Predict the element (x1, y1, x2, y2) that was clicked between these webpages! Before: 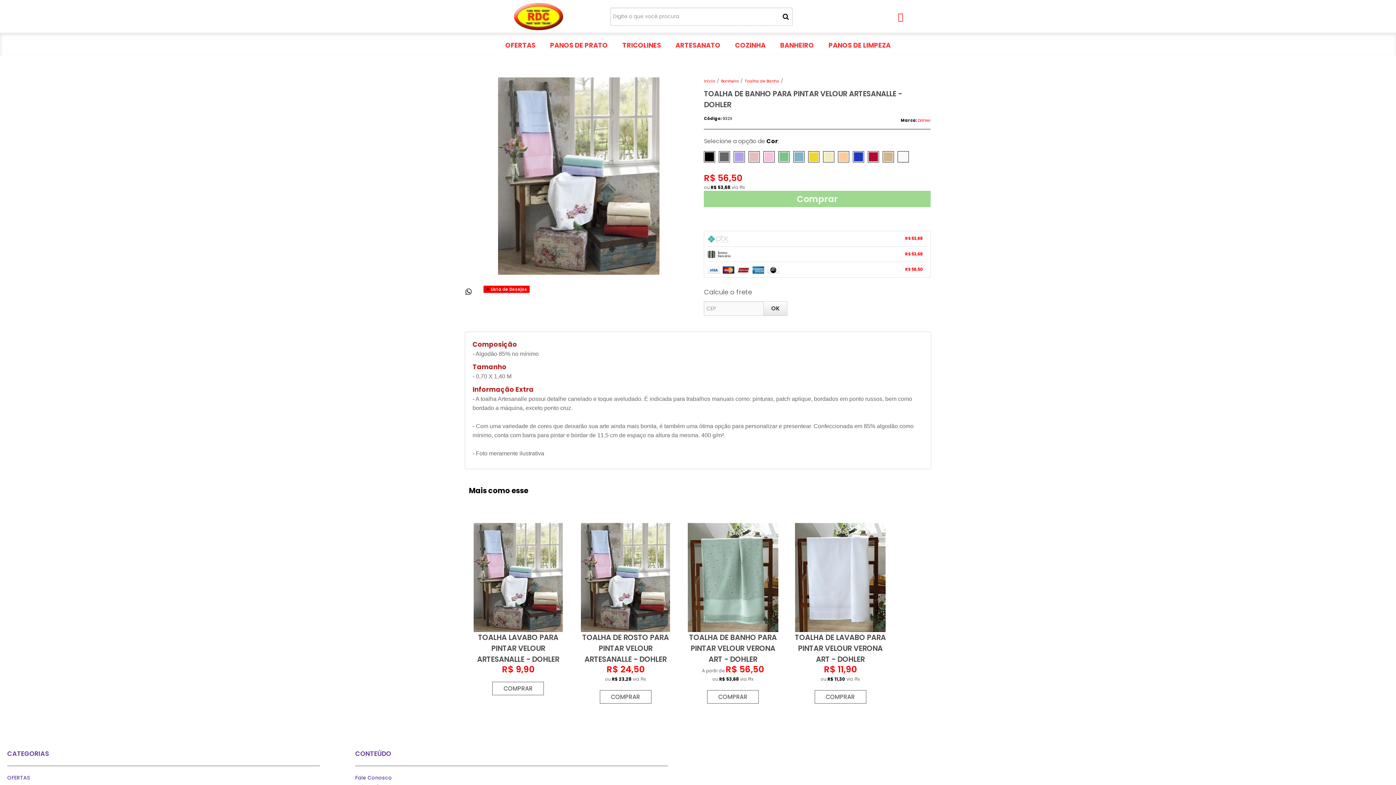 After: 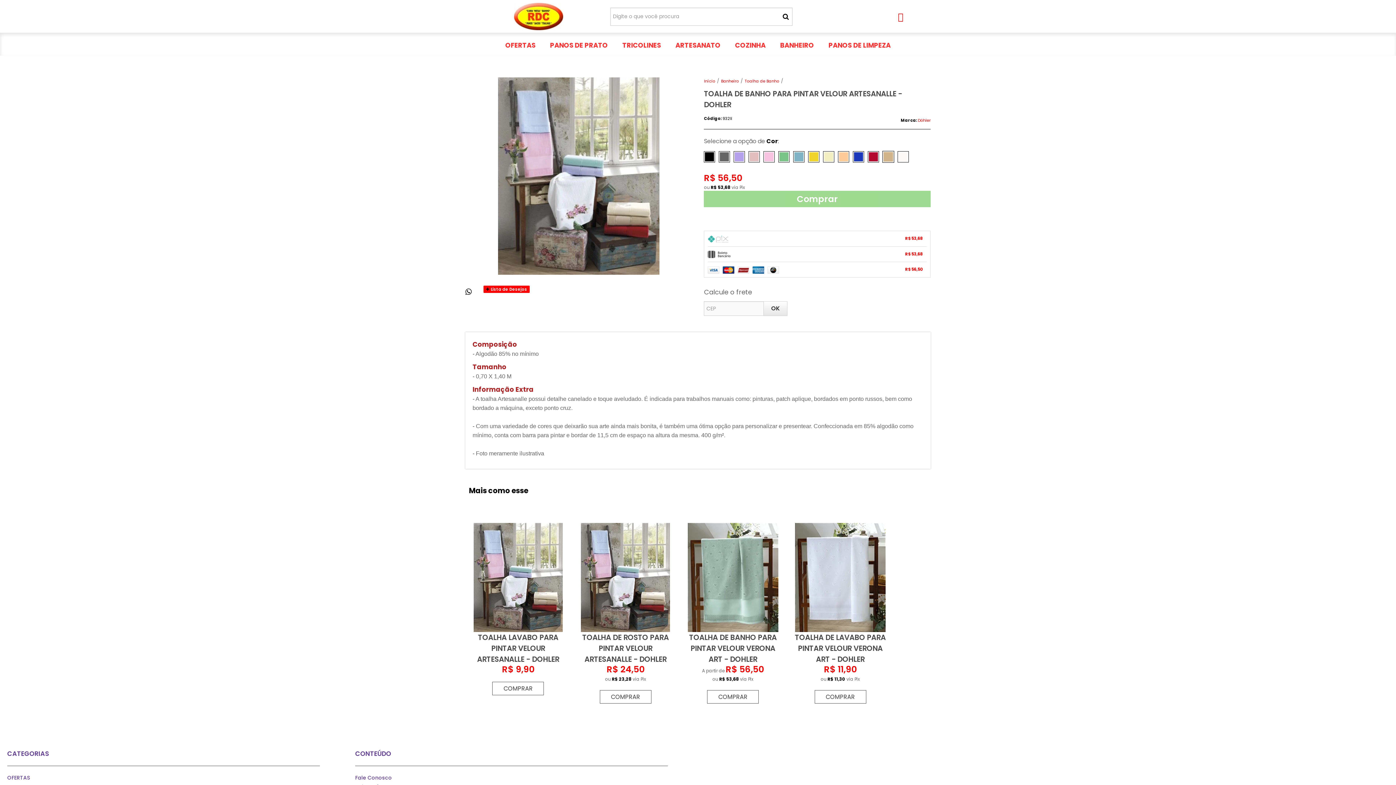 Action: bbox: (883, 151, 894, 162)